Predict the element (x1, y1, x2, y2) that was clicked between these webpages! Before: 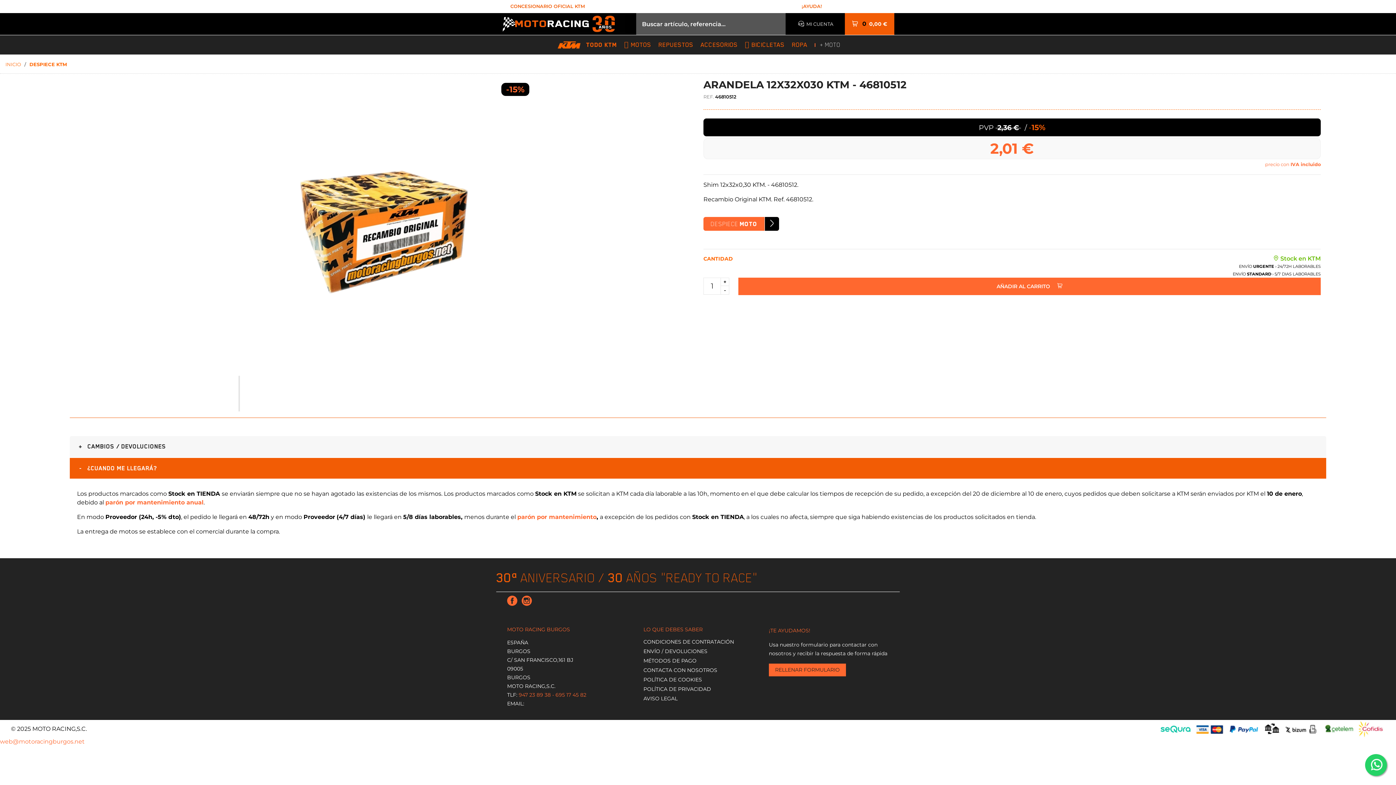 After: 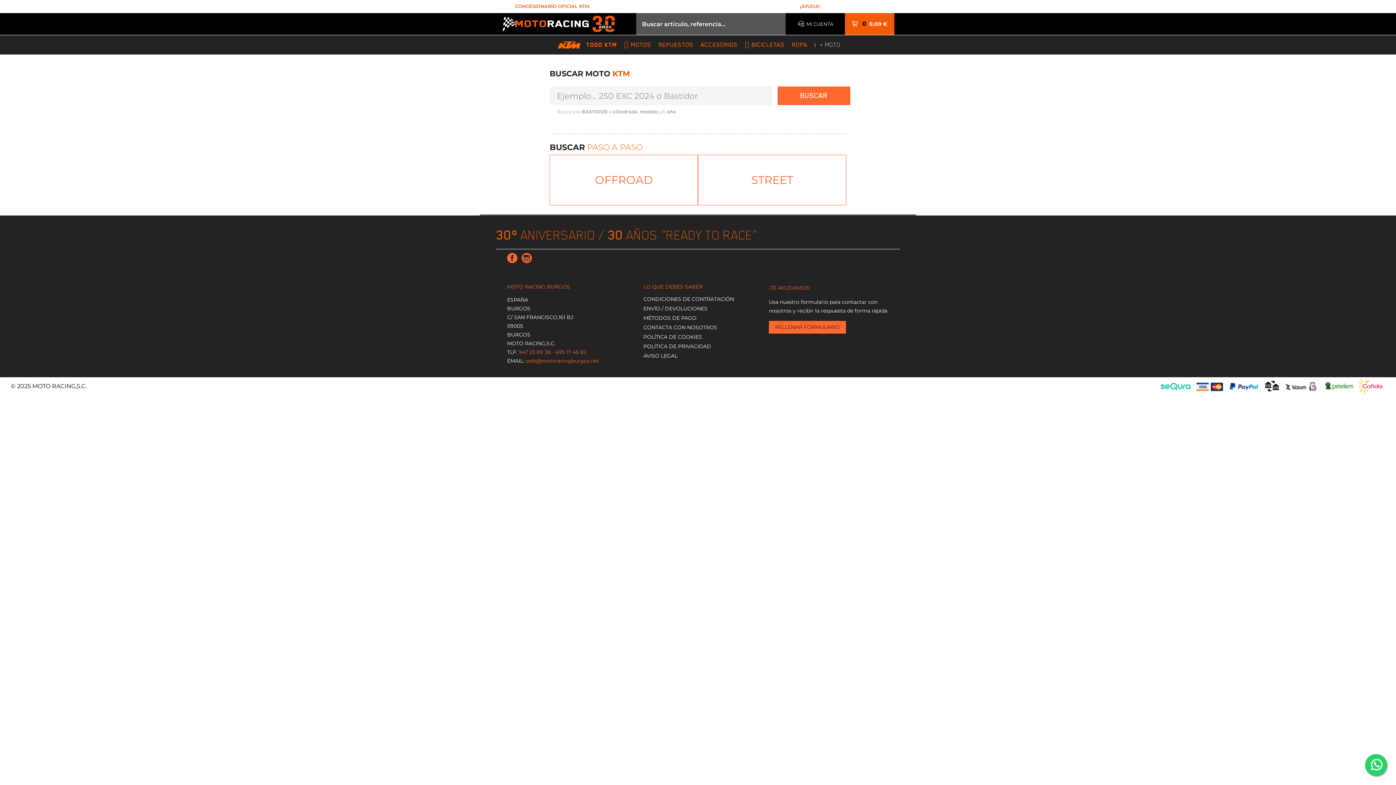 Action: label: DESPIECE KTM bbox: (29, 61, 66, 67)